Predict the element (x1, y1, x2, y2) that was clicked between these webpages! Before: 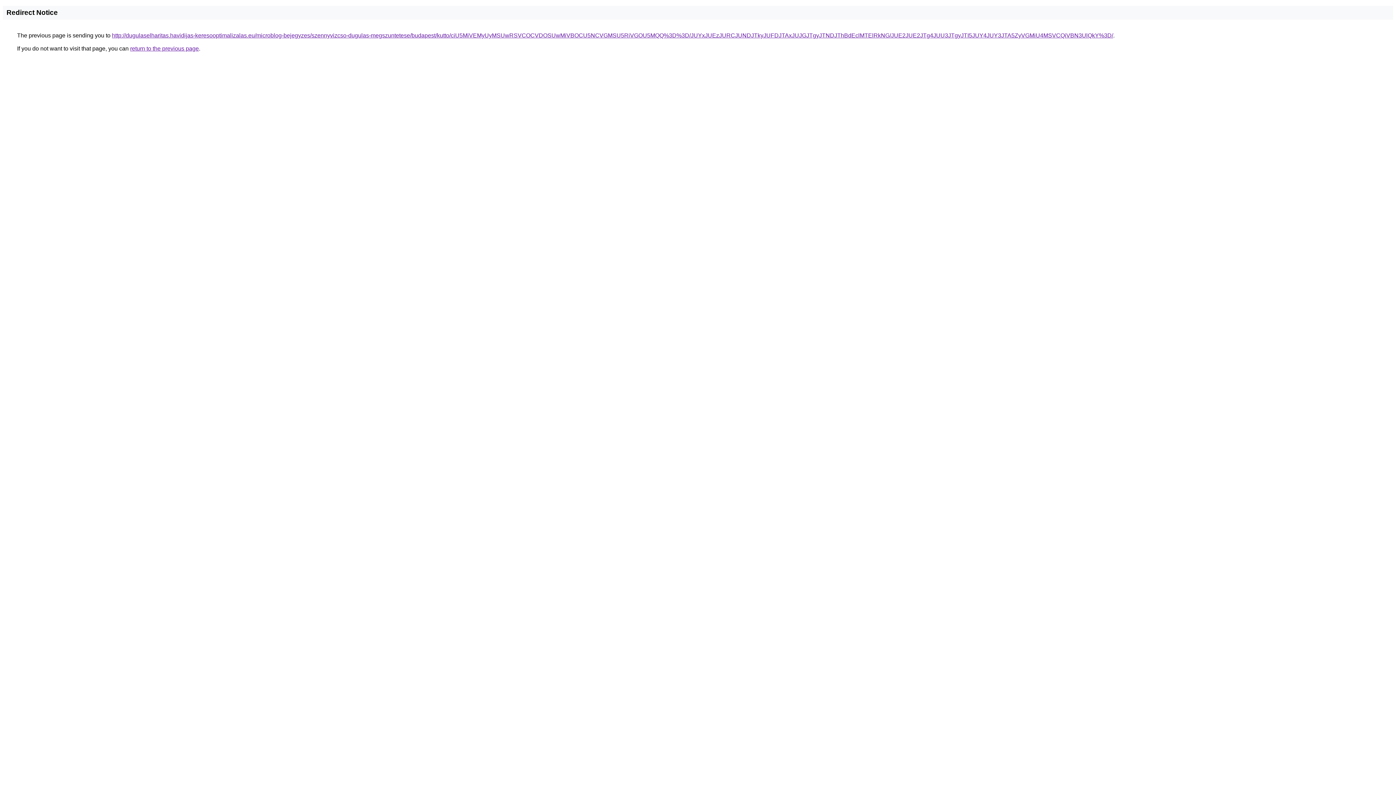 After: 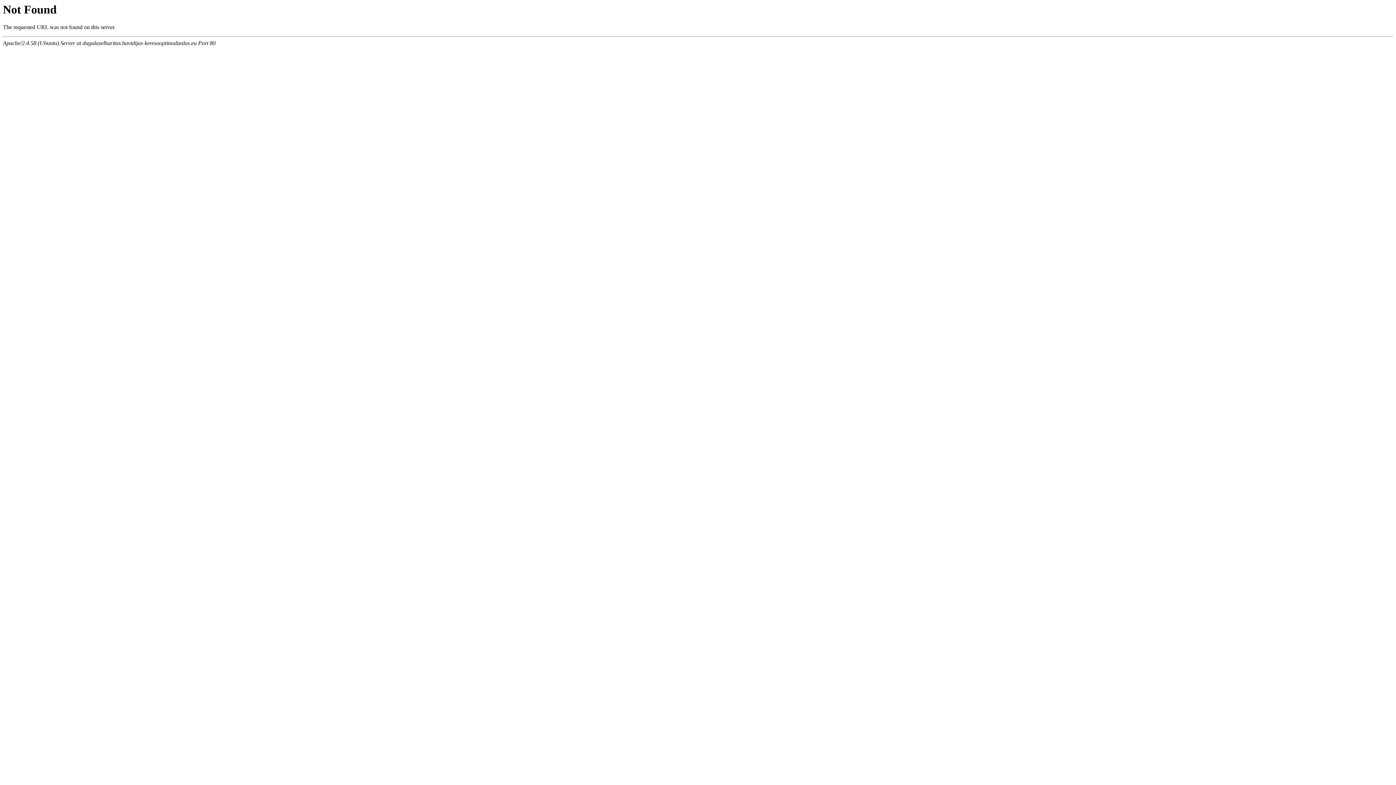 Action: label: http://dugulaselharitas.havidijas-keresooptimalizalas.eu/microblog-bejegyzes/szennyvizcso-dugulas-megszuntetese/budapest/kutto/ciU5MiVEMyUyMSUwRSVCOCVDOSUwMiVBOCU5NCVGMSU5RiVGOU5MQQ%3D%3D/JUYxJUEzJURCJUNDJTkyJUFDJTAxJUJGJTgyJTNDJThBdEclMTElRkNG/JUE2JUE2JTg4JUU3JTgyJTI5JUY4JUY3JTA5ZyVGMiU4MSVCQiVBN3UlQkY%3D/ bbox: (112, 32, 1113, 38)